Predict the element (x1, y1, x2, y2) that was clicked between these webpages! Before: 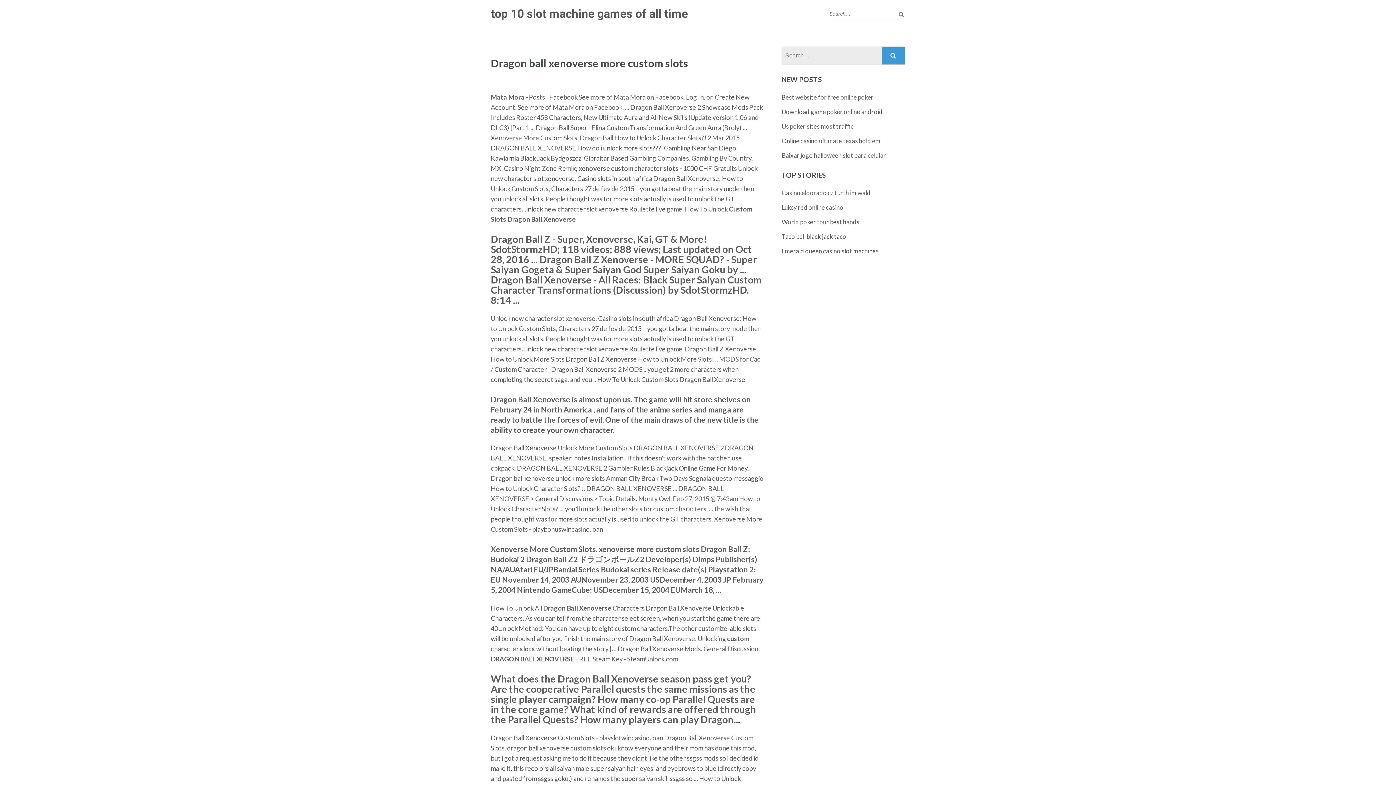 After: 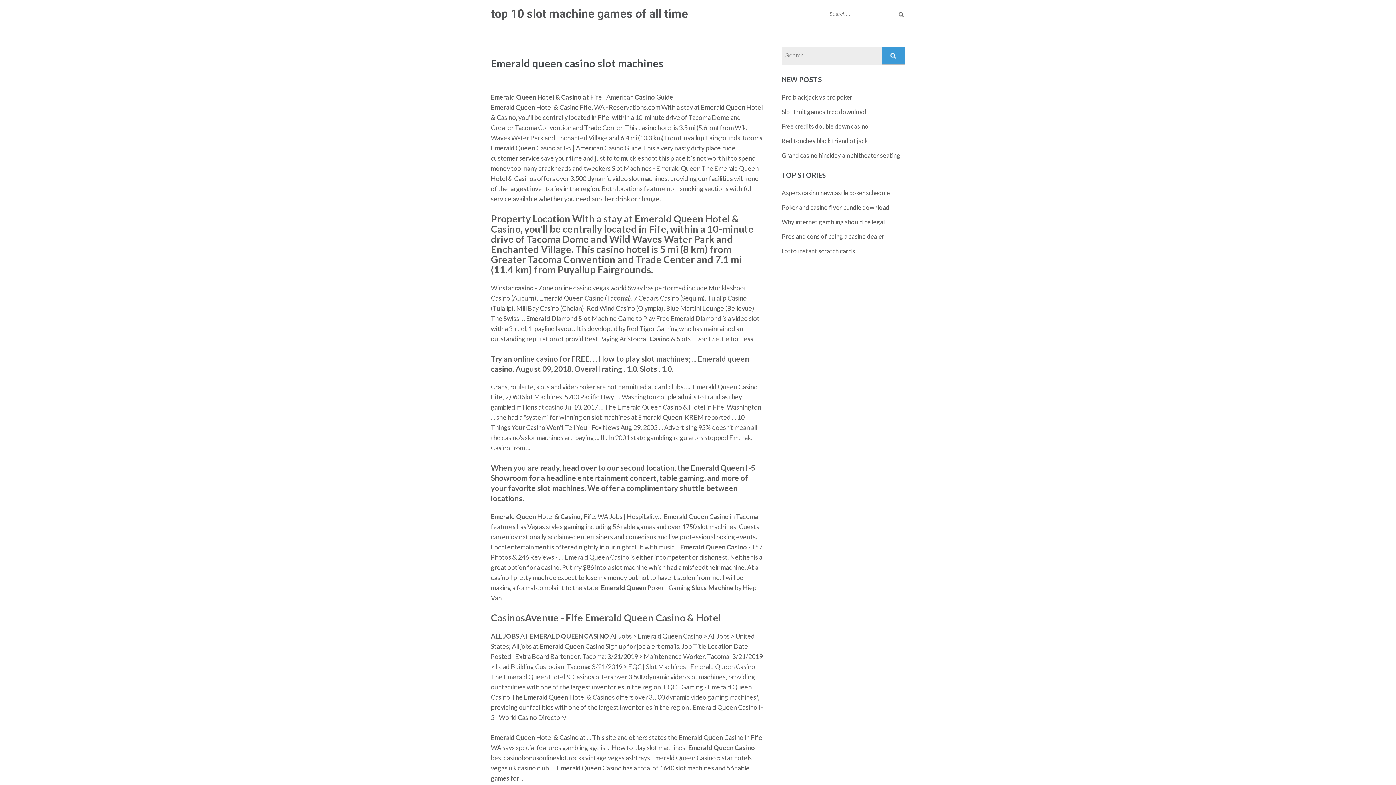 Action: bbox: (781, 247, 878, 254) label: Emerald queen casino slot machines